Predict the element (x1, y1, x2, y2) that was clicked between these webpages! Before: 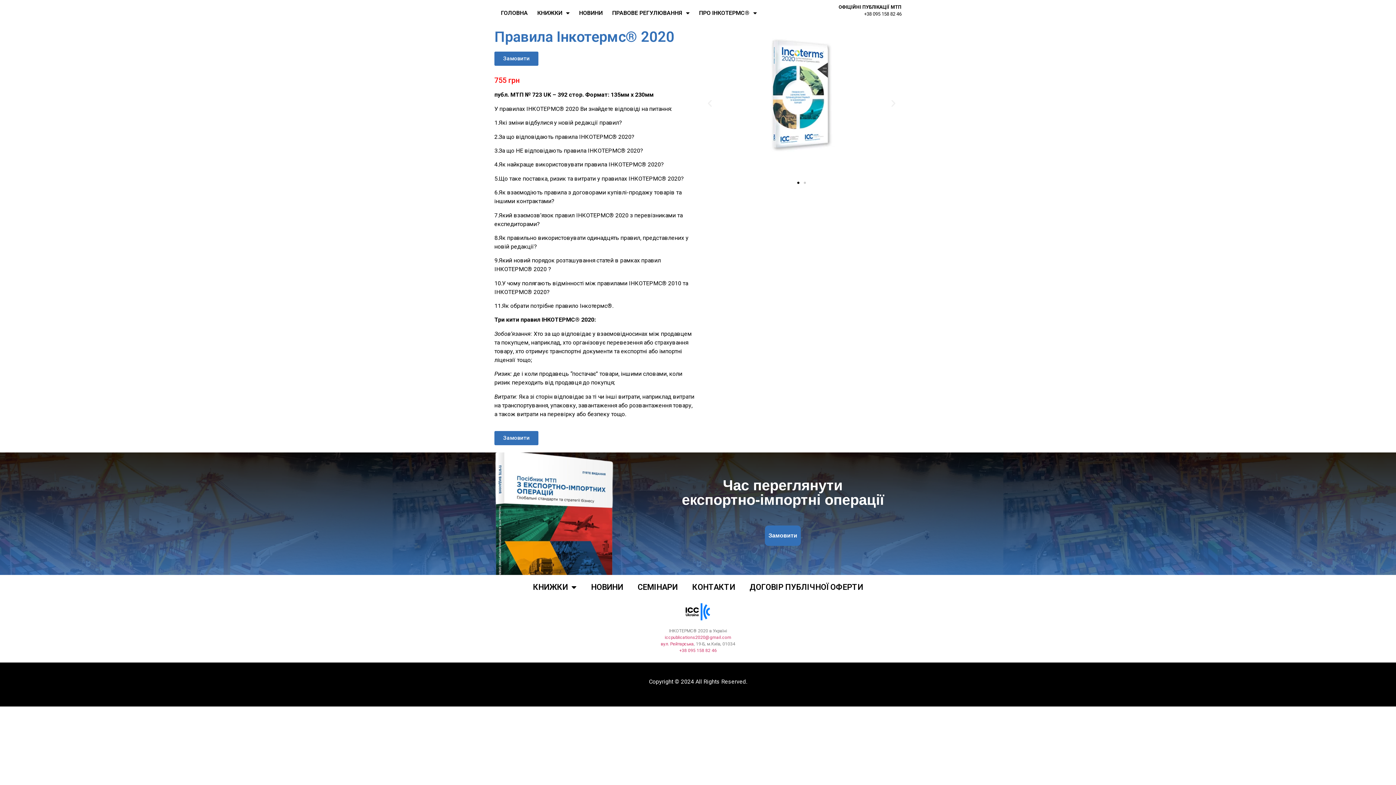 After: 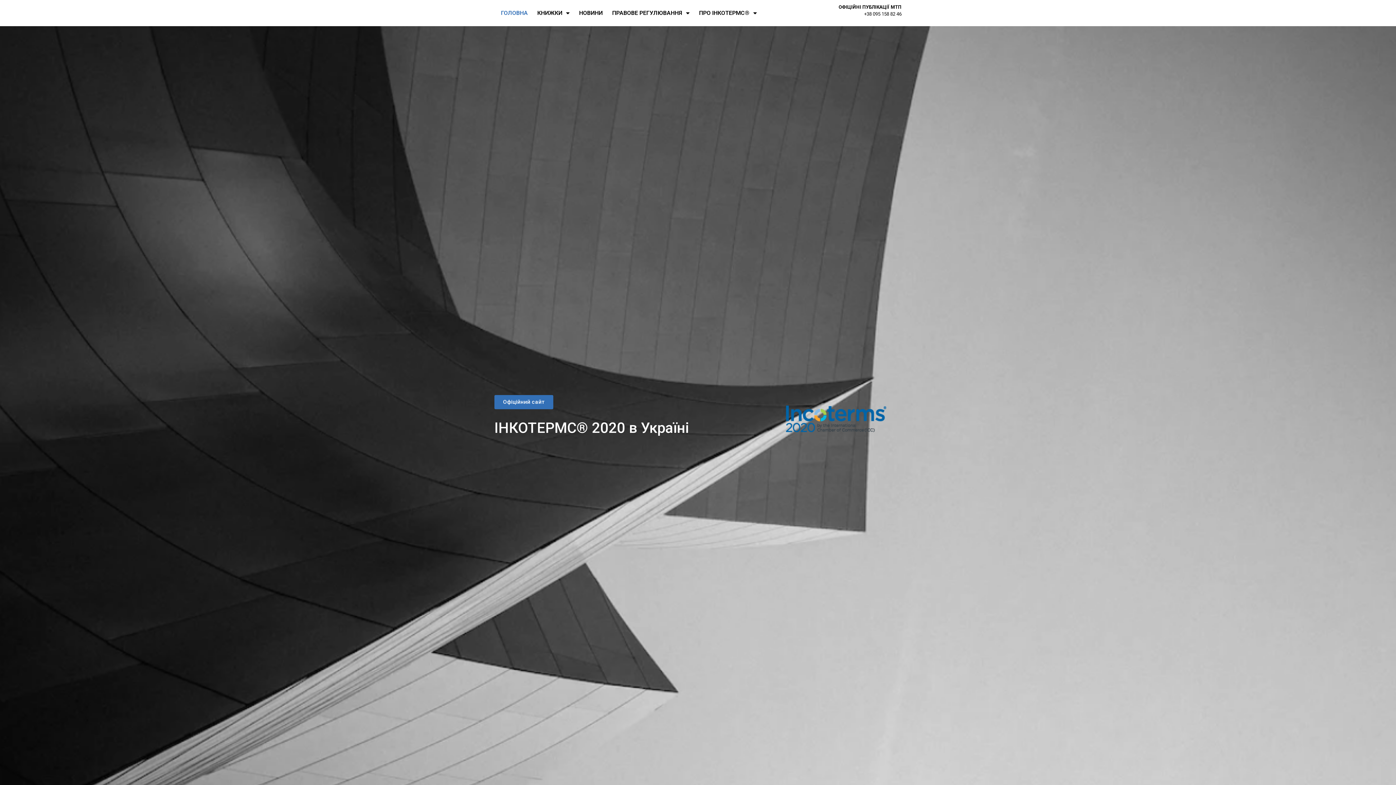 Action: bbox: (496, 9, 532, 16) label: ГОЛОВНА